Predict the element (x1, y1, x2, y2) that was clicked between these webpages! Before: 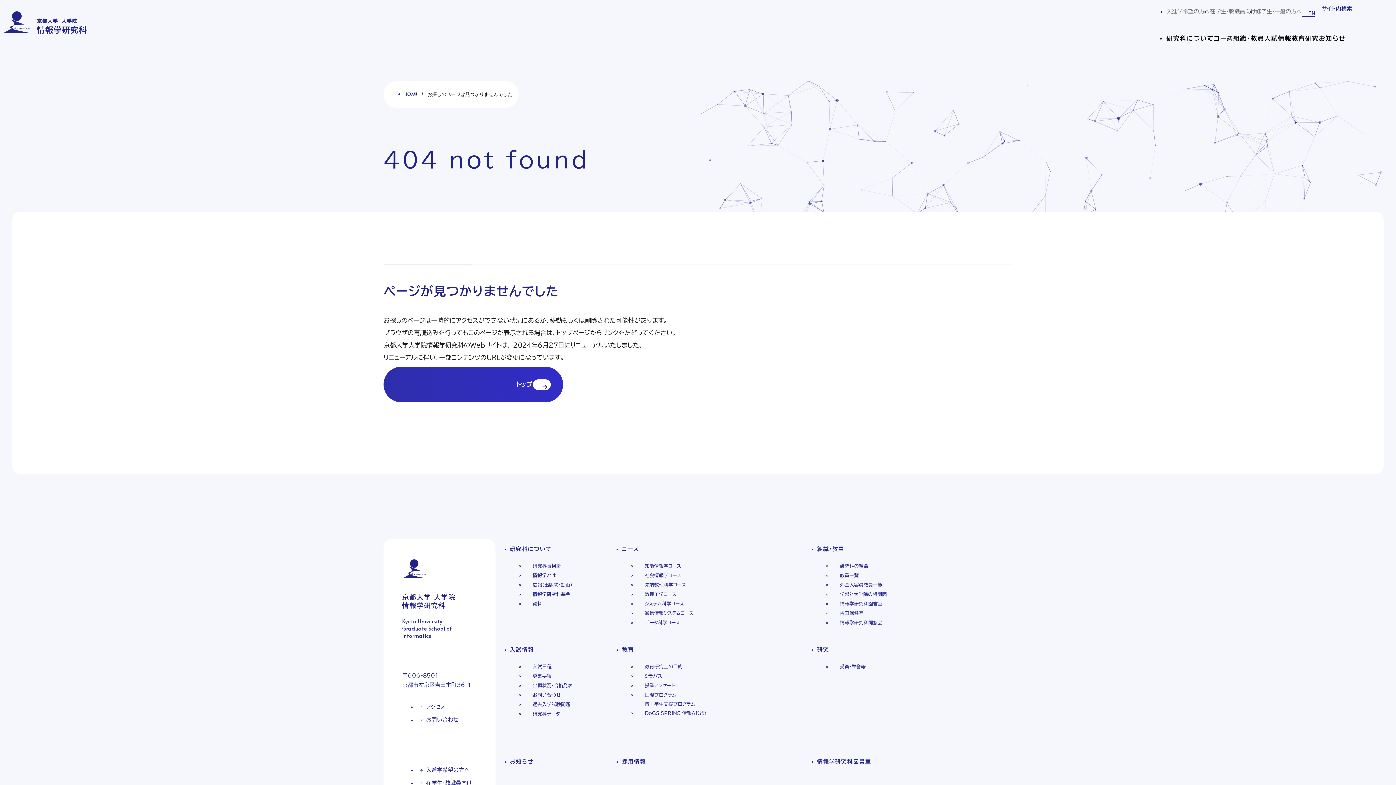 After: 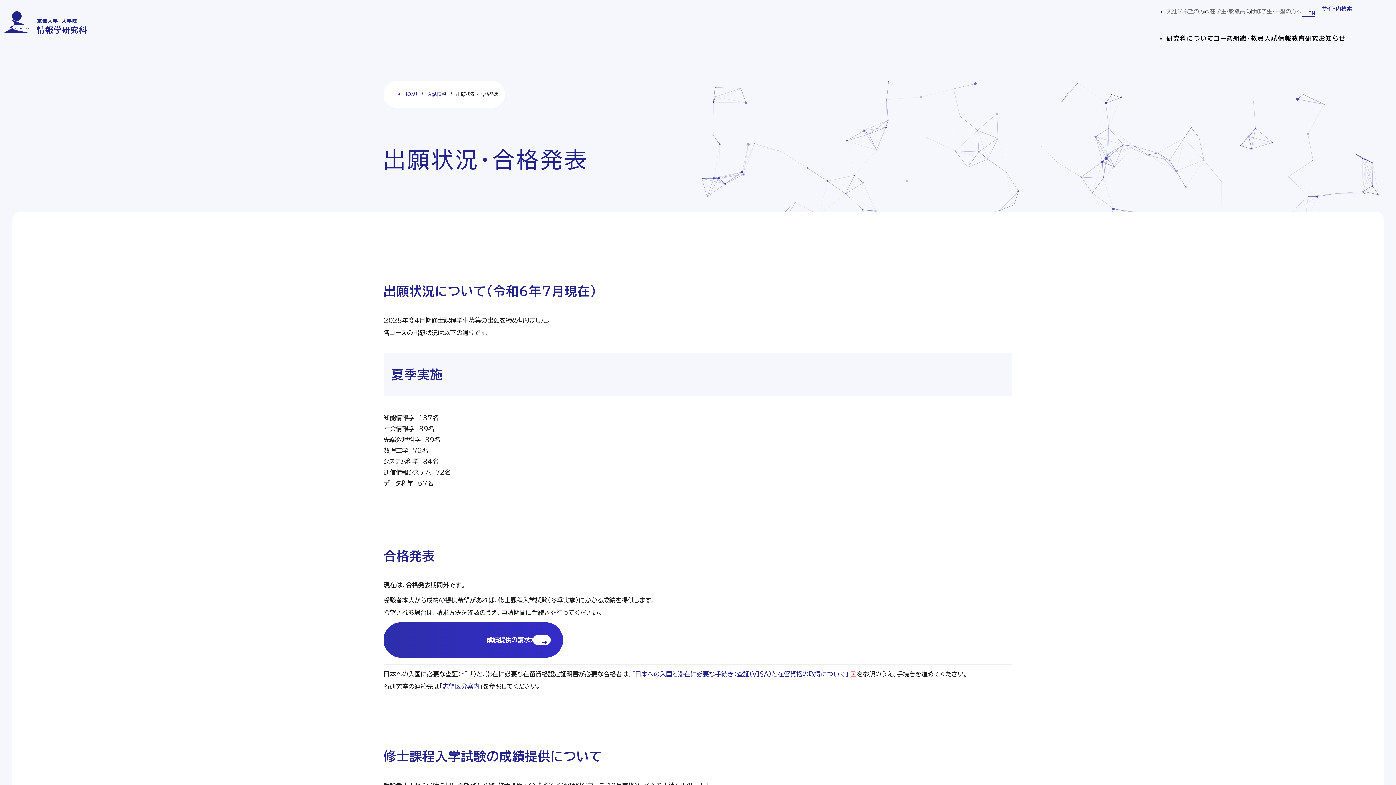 Action: label: 出願状況・合格発表 bbox: (524, 681, 572, 690)